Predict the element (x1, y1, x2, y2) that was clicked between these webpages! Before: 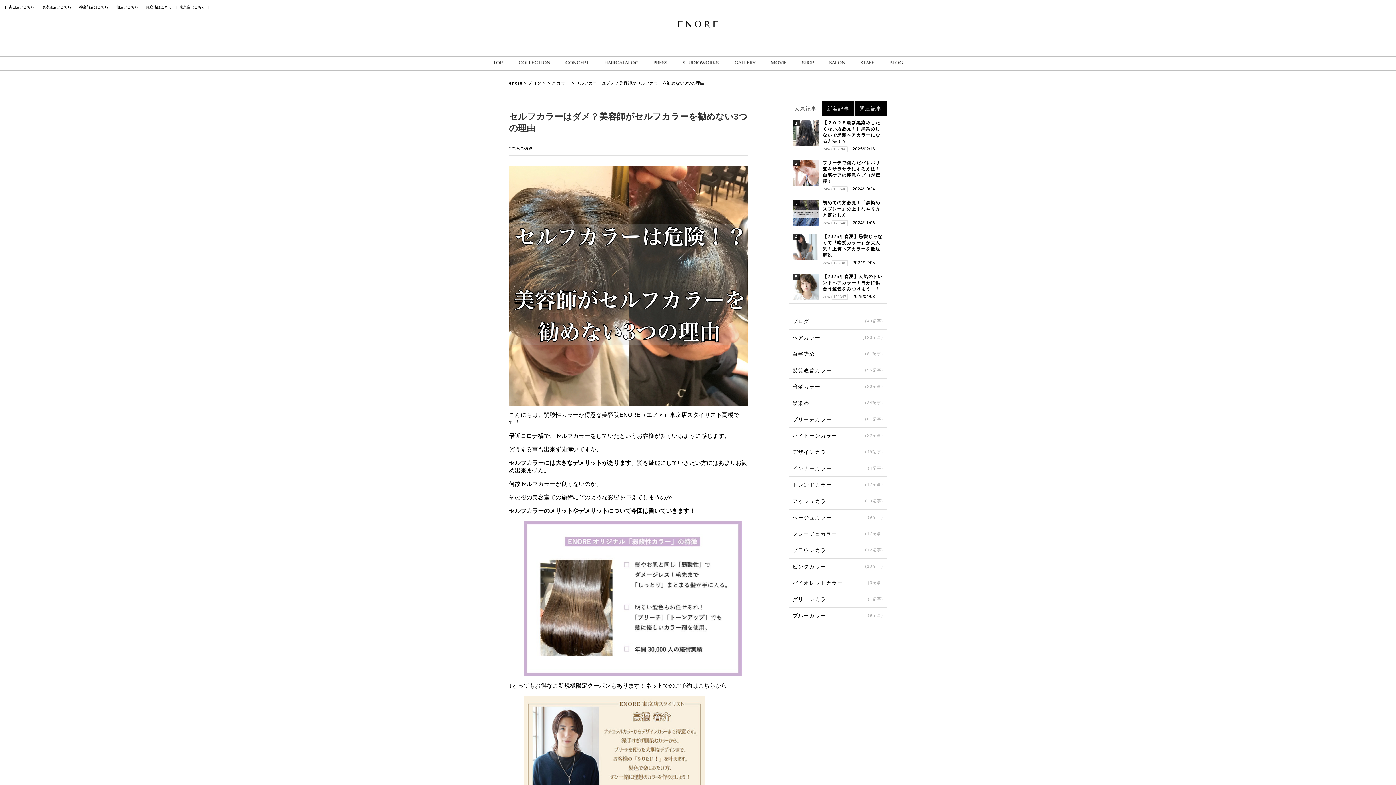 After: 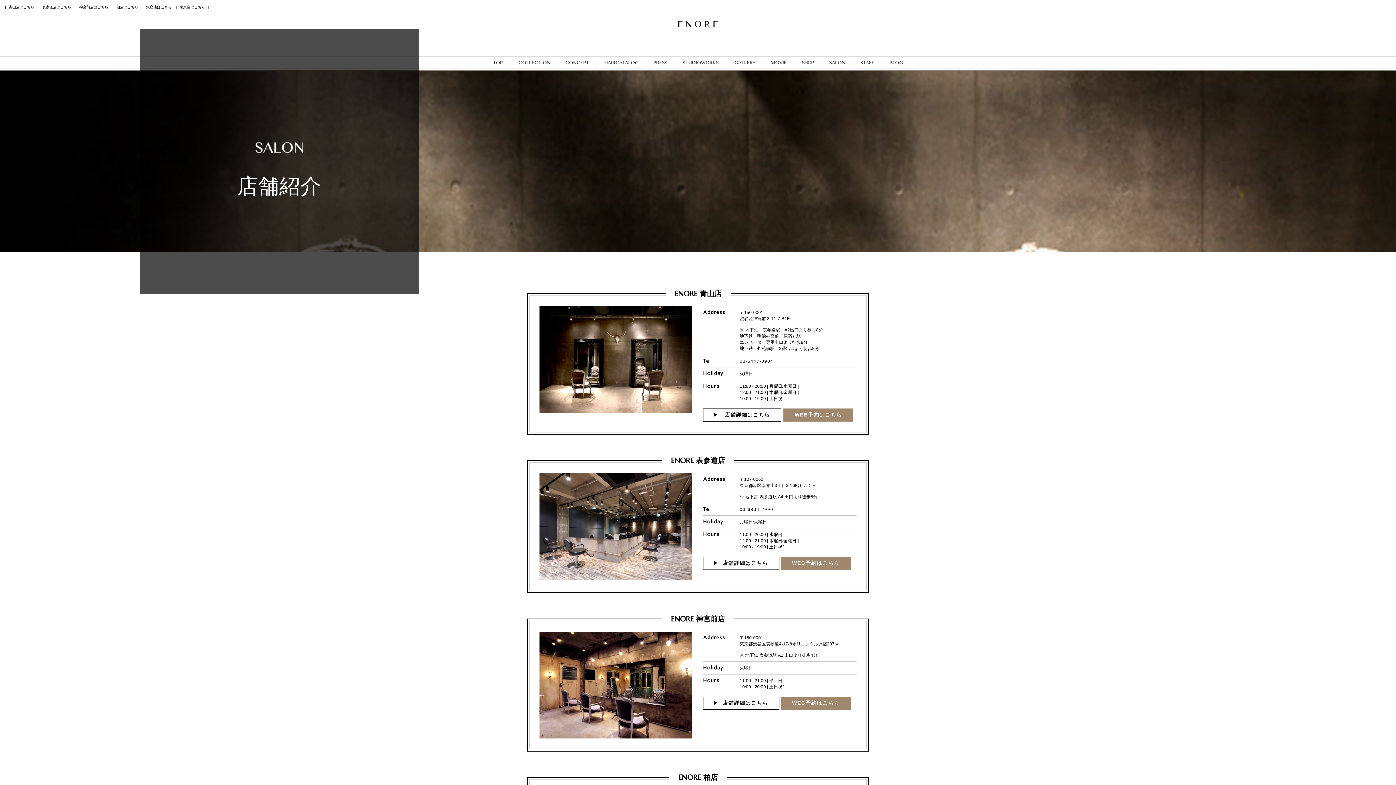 Action: bbox: (829, 59, 845, 65)